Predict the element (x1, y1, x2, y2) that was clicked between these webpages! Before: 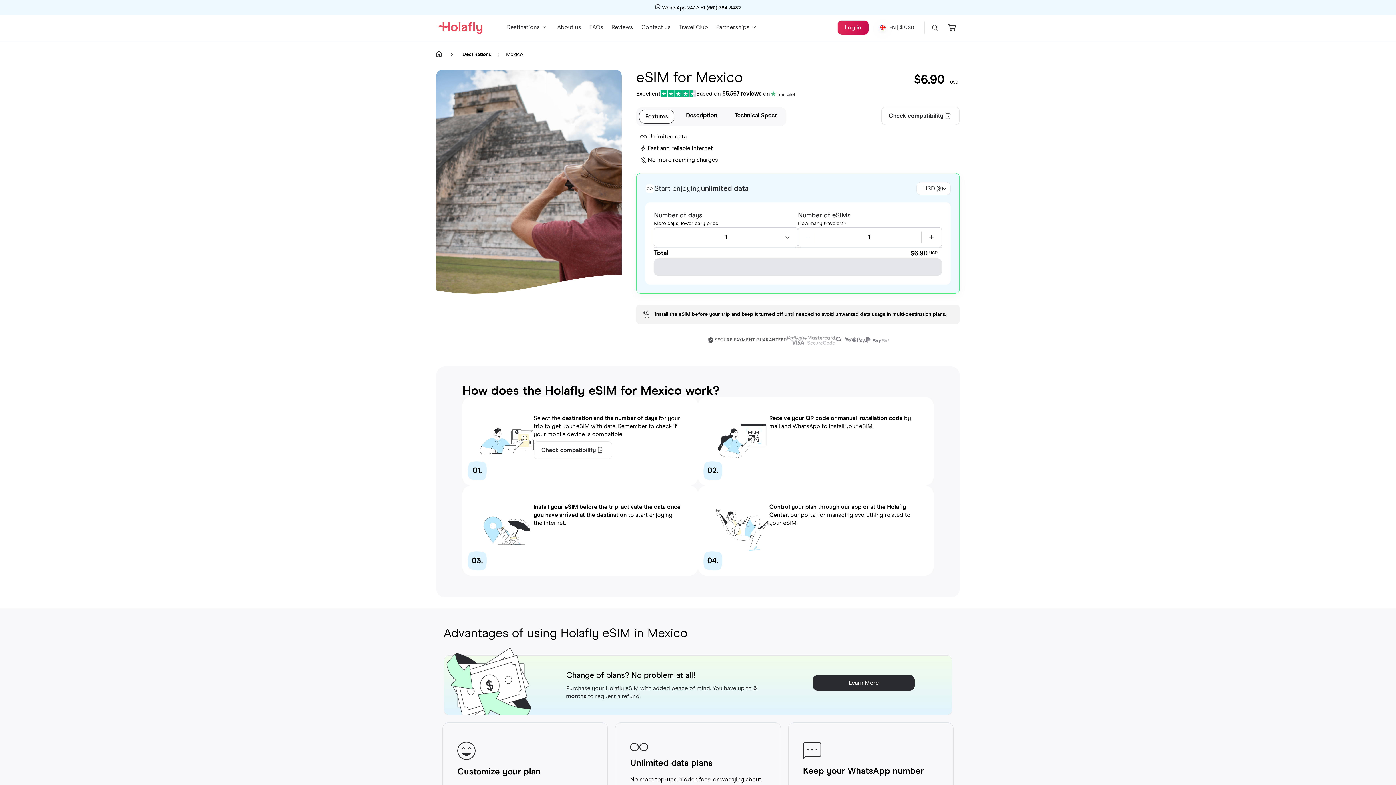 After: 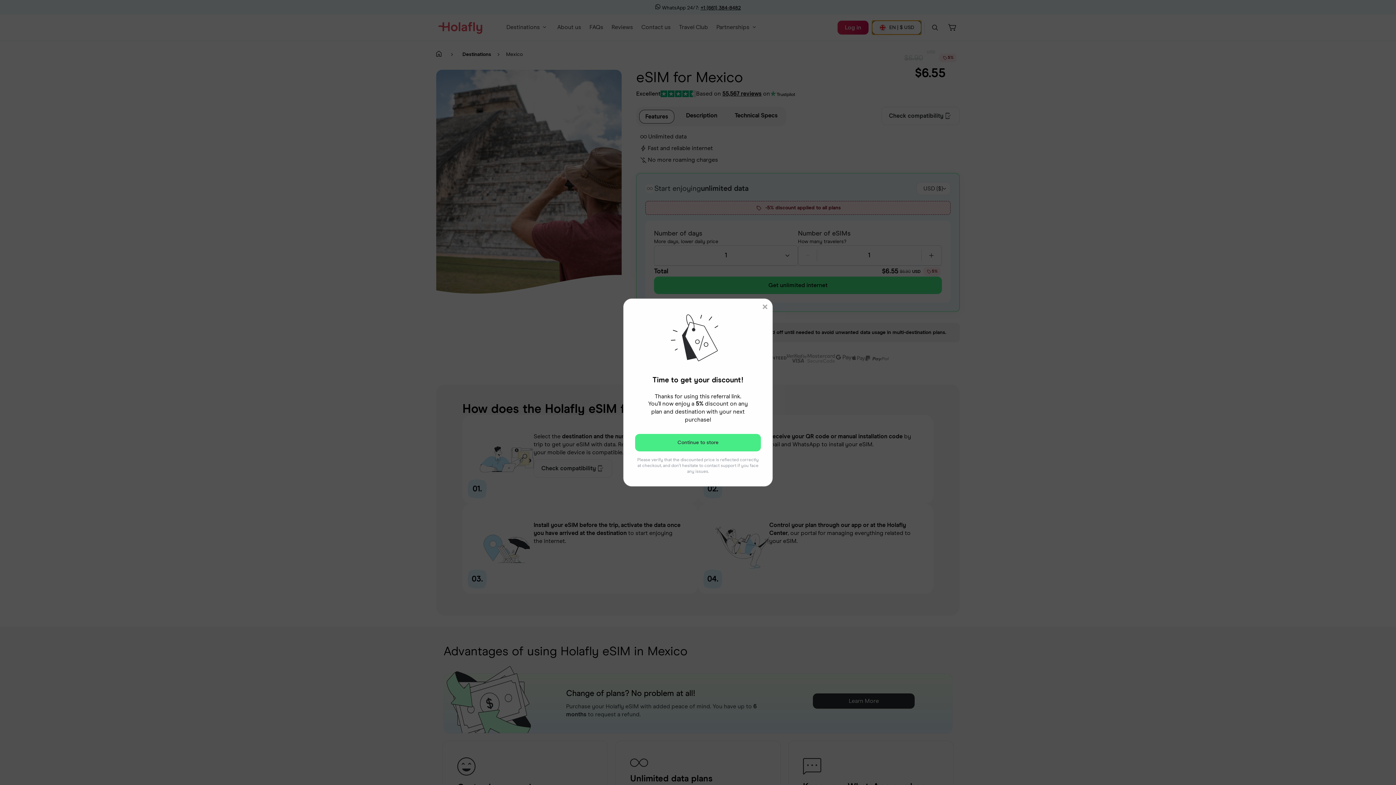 Action: bbox: (872, 20, 921, 34) label:   EN | $ USD